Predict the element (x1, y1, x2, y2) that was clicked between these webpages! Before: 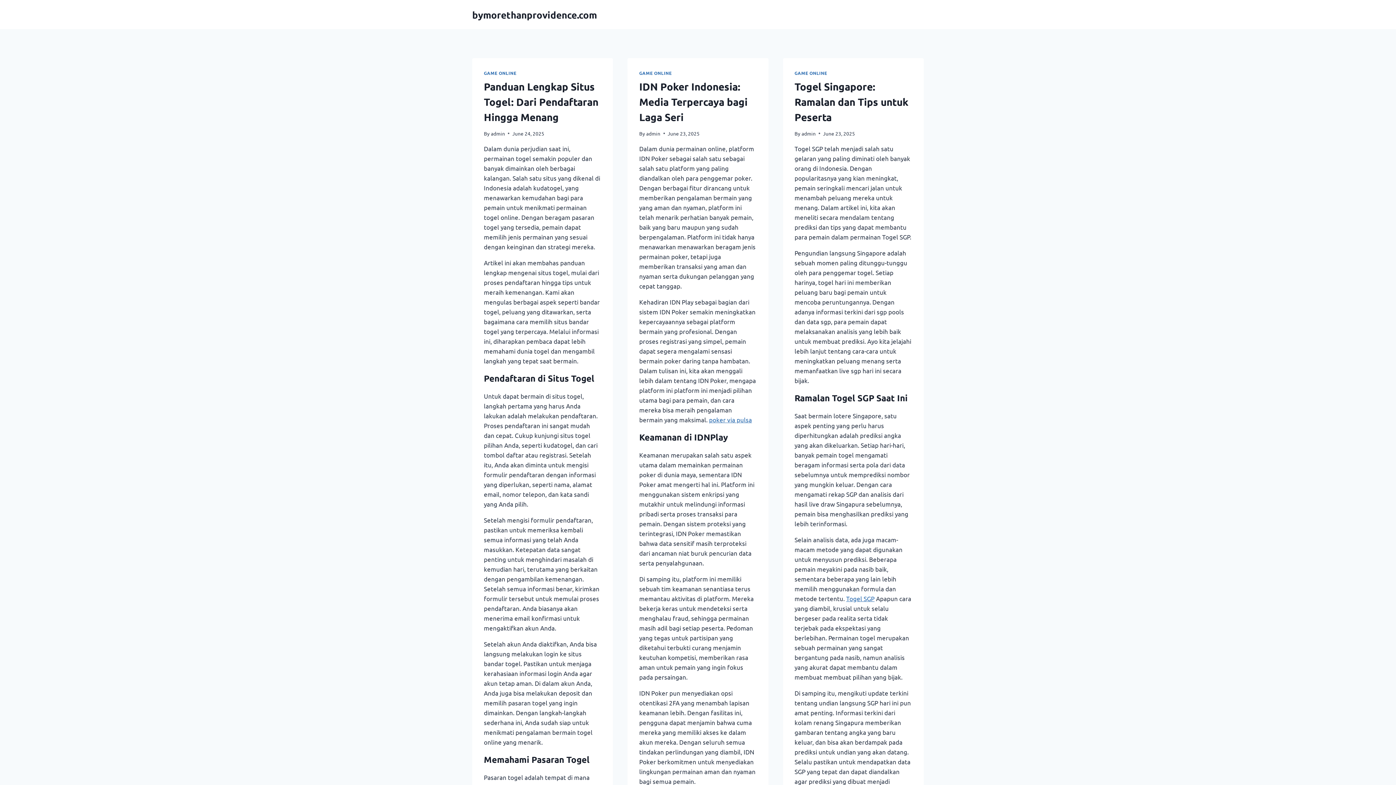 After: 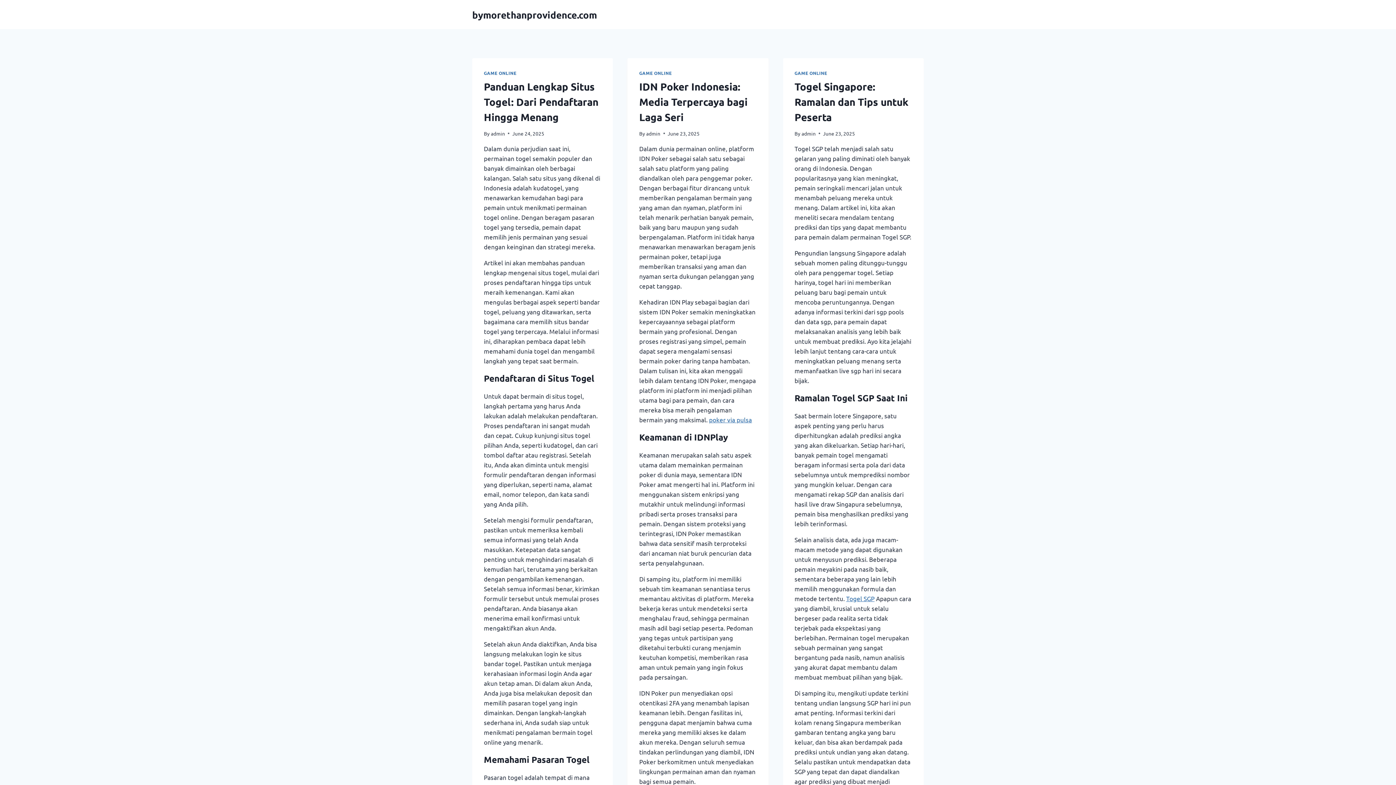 Action: bbox: (646, 130, 660, 136) label: admin